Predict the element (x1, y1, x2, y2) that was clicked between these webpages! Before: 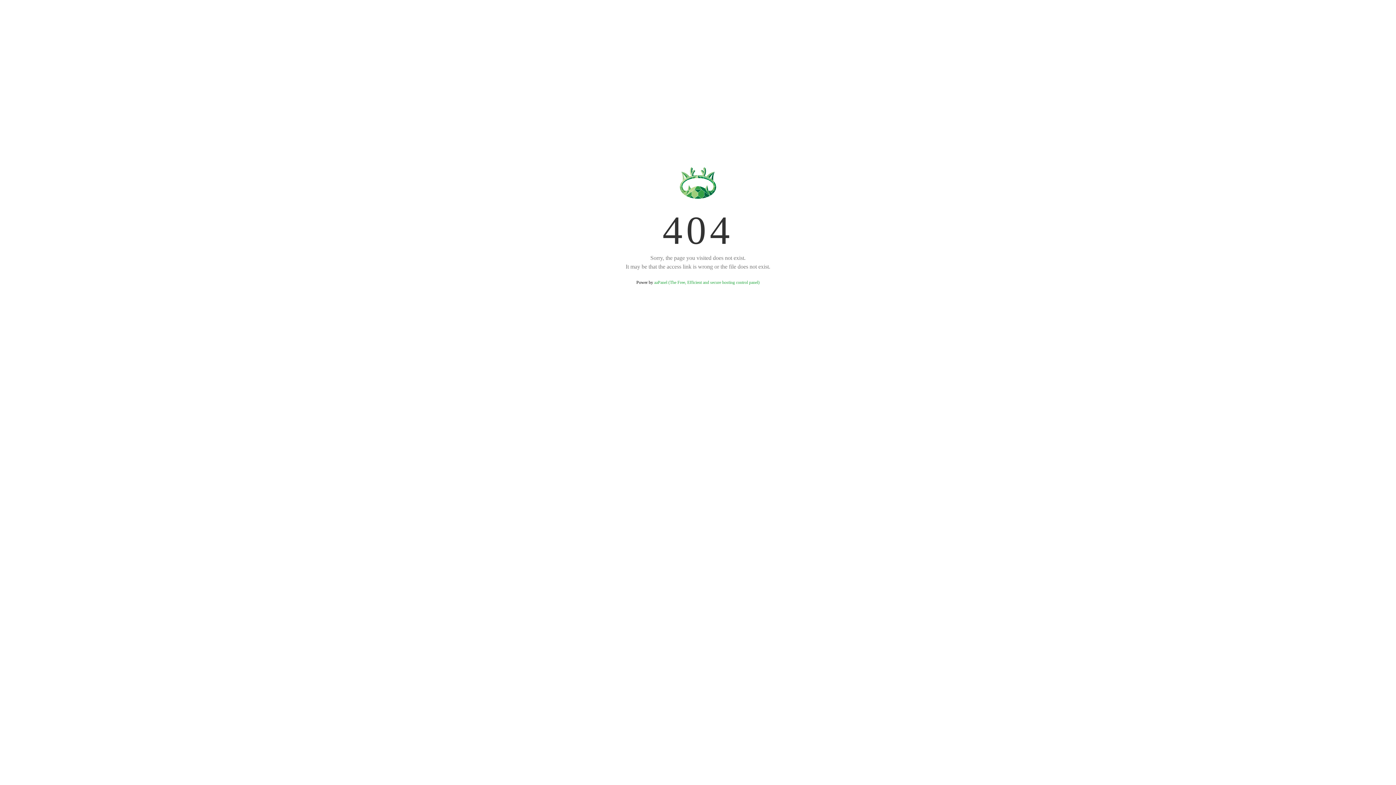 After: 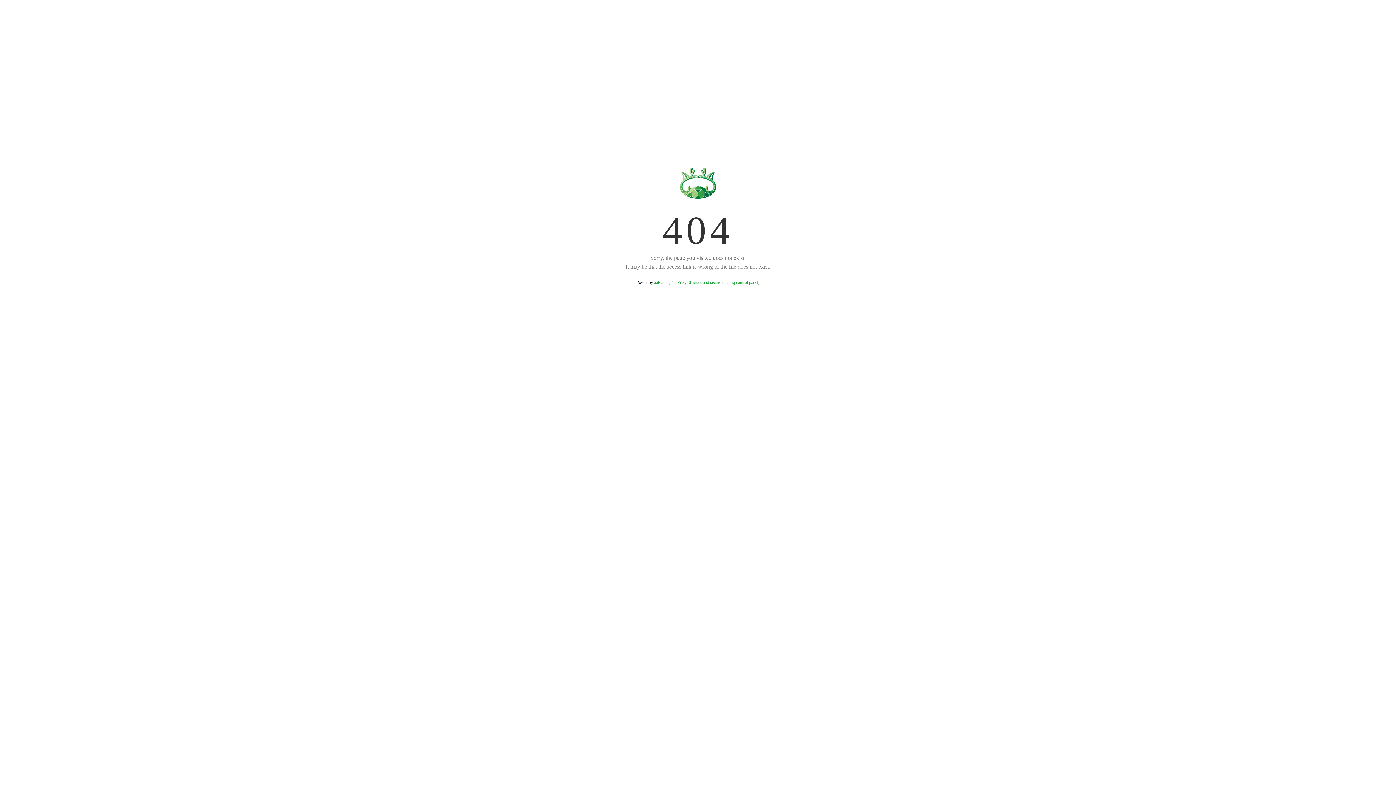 Action: label: aaPanel (The Free, Efficient and secure hosting control panel) bbox: (654, 280, 759, 285)